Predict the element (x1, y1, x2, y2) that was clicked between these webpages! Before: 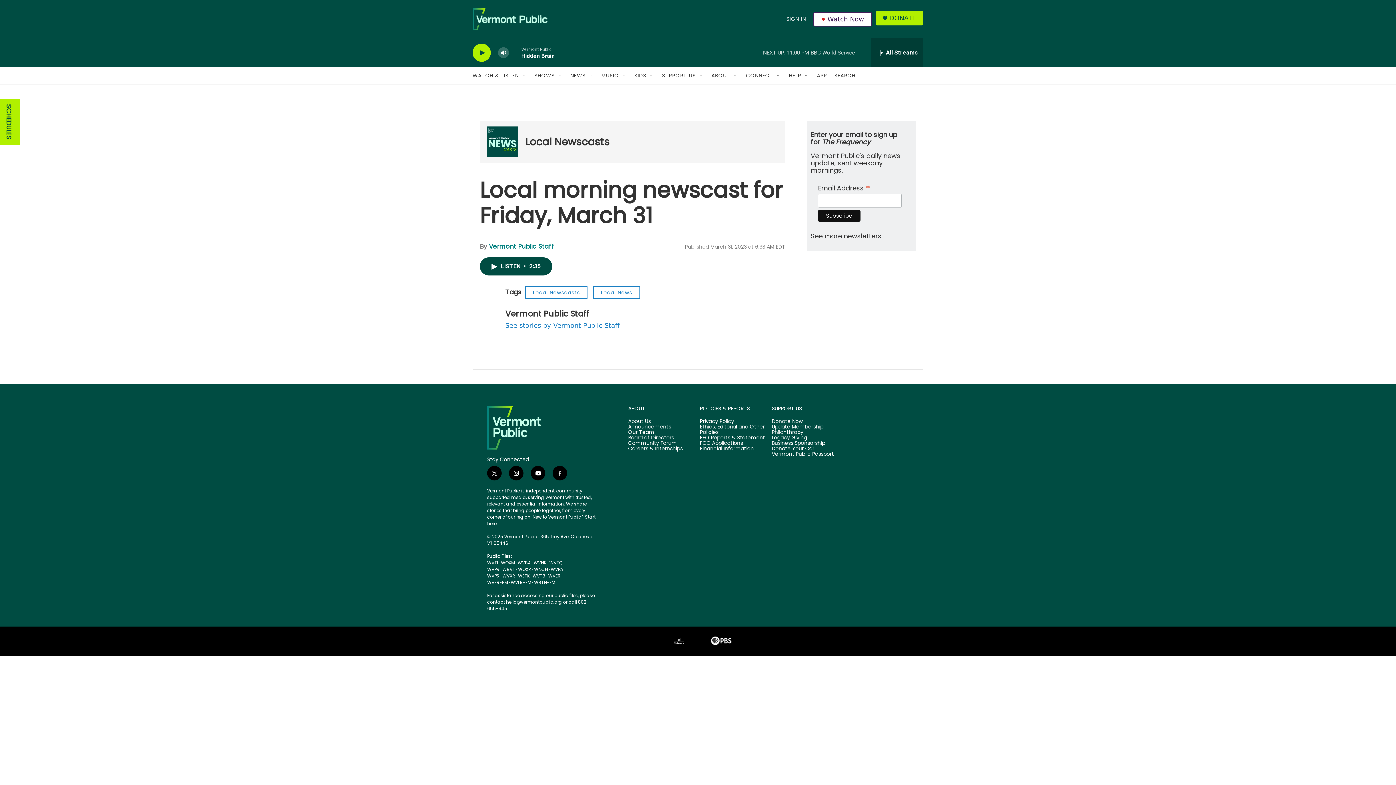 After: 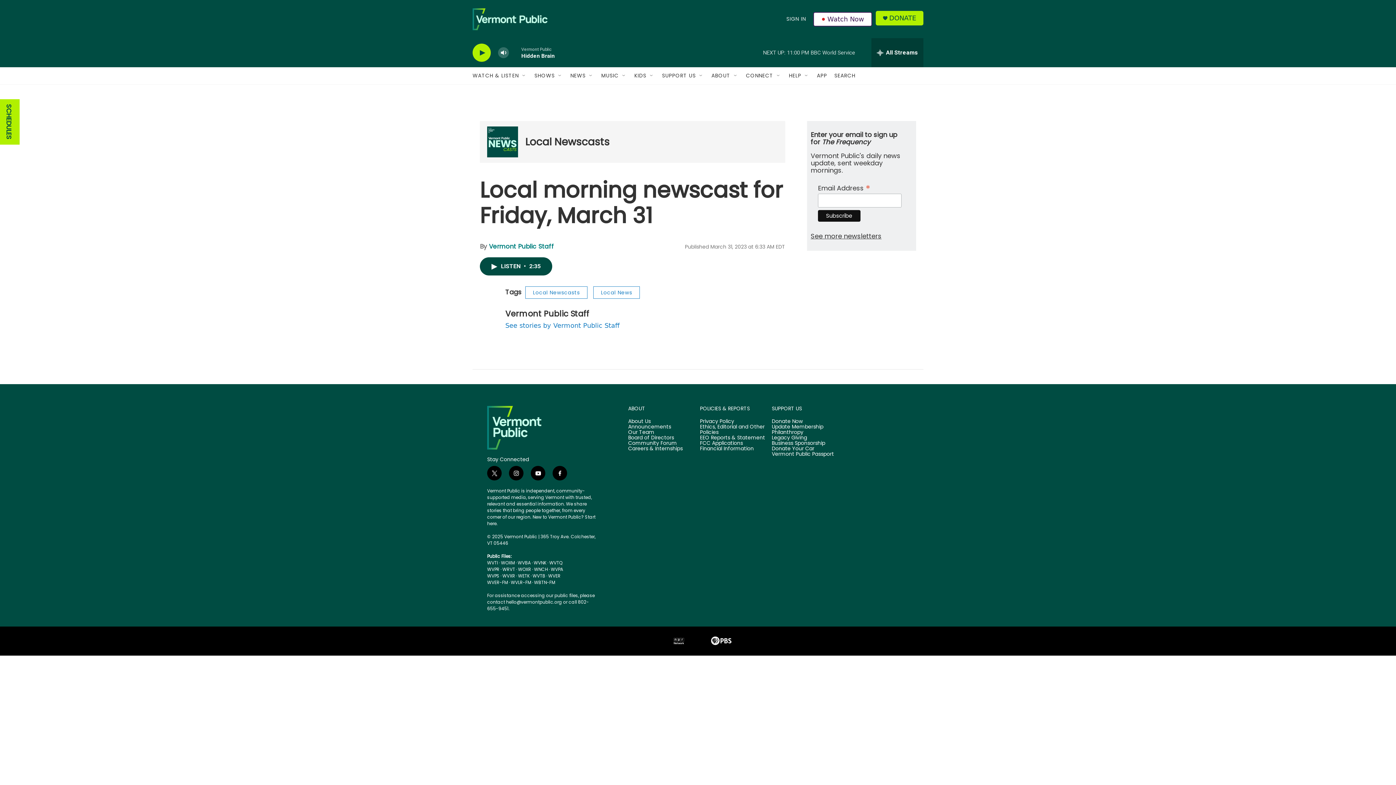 Action: bbox: (502, 573, 515, 579) label: WVXR